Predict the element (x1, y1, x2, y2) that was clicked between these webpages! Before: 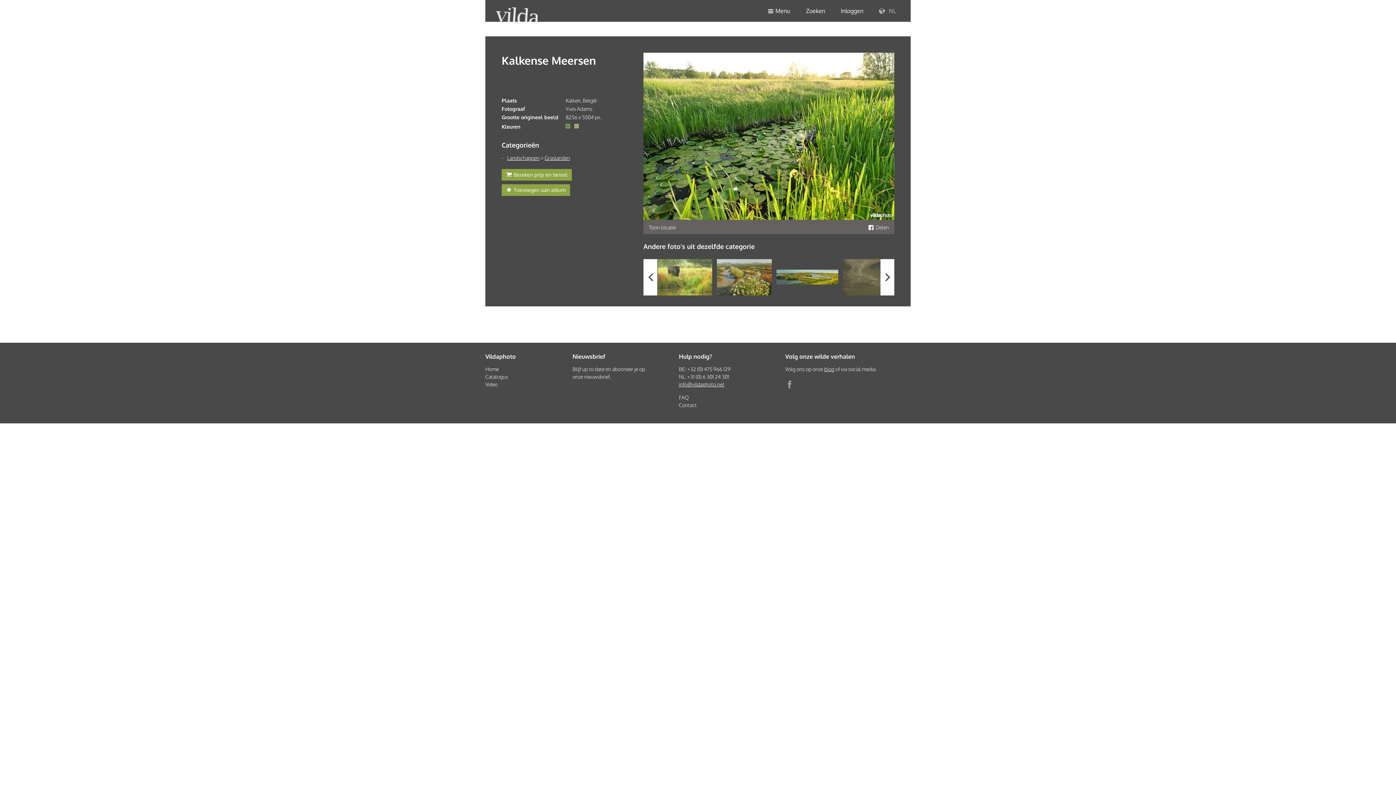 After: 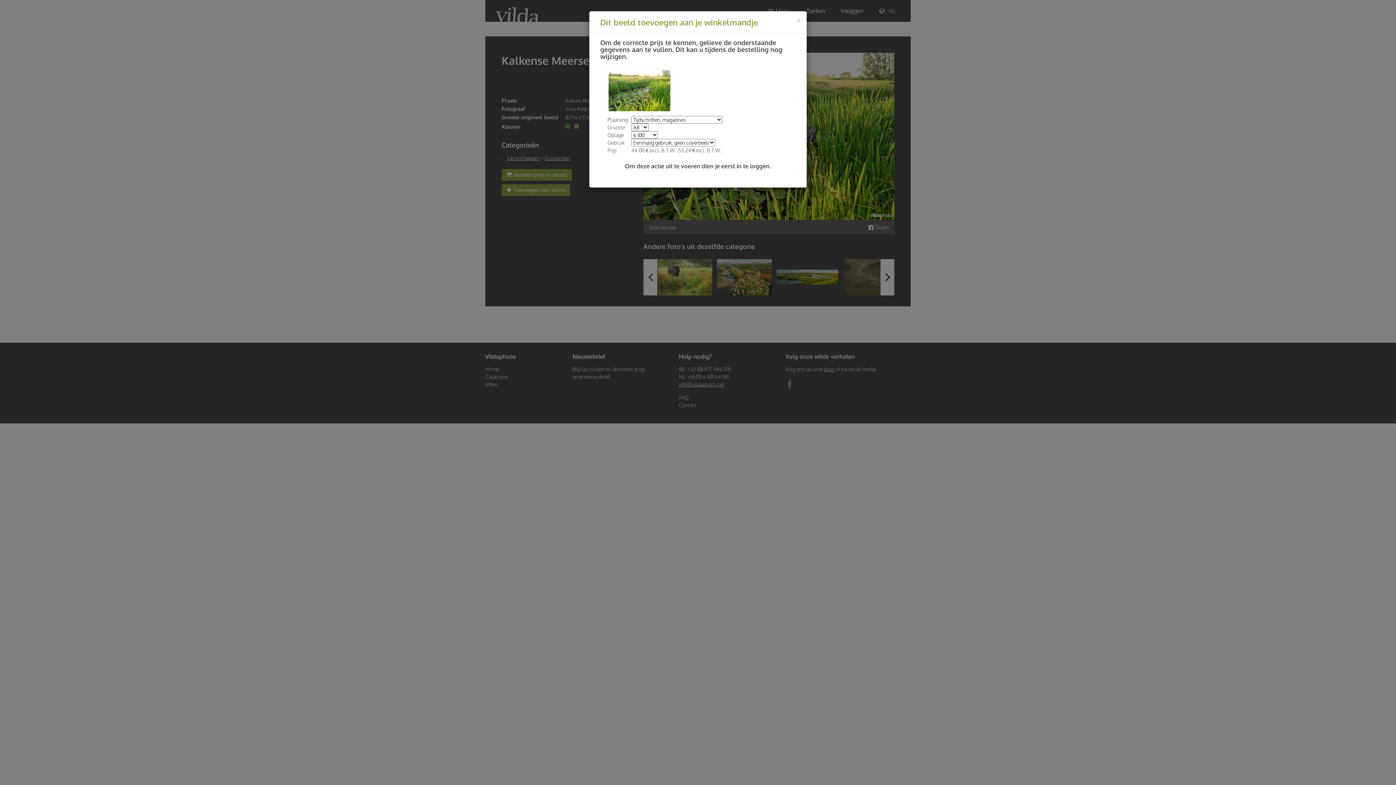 Action: bbox: (501, 169, 572, 180) label: Bereken prijs en bestel